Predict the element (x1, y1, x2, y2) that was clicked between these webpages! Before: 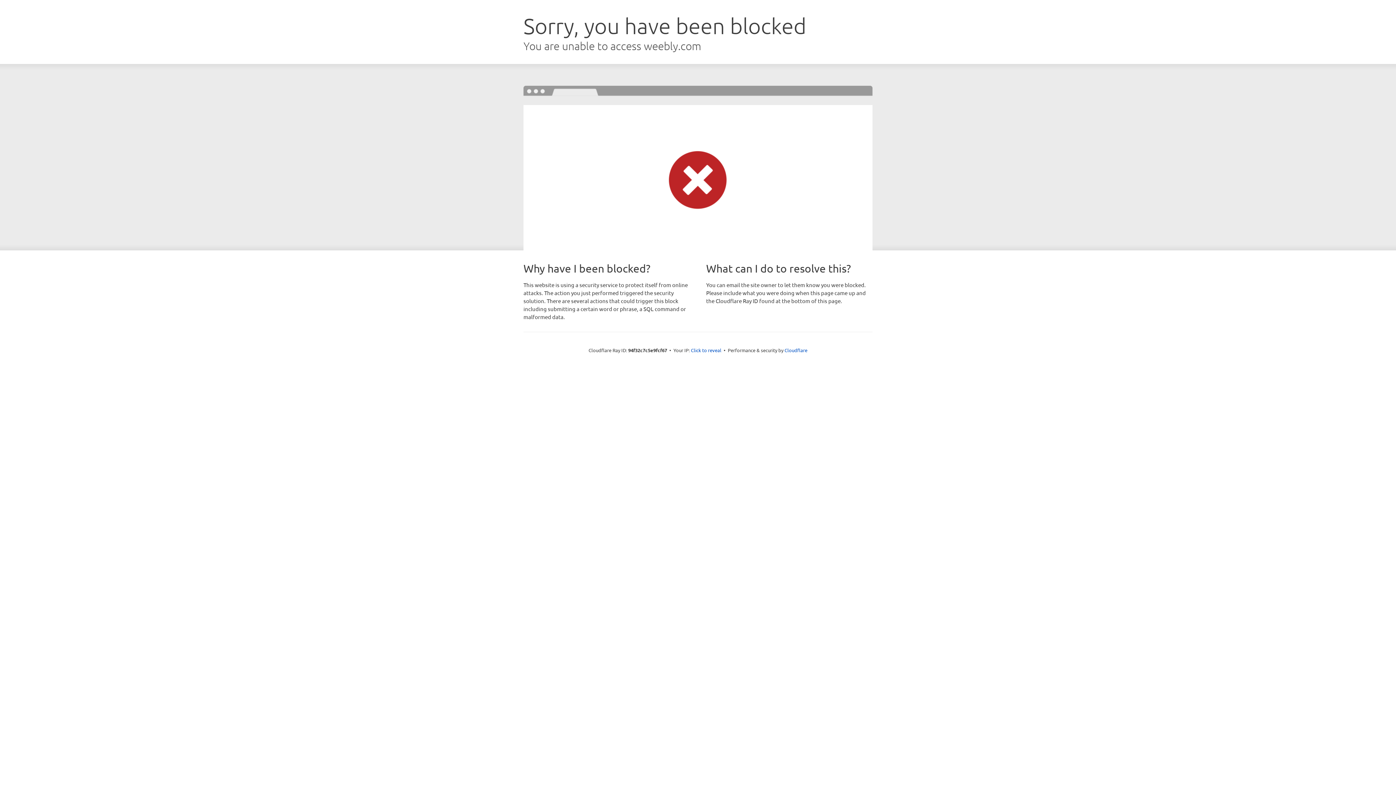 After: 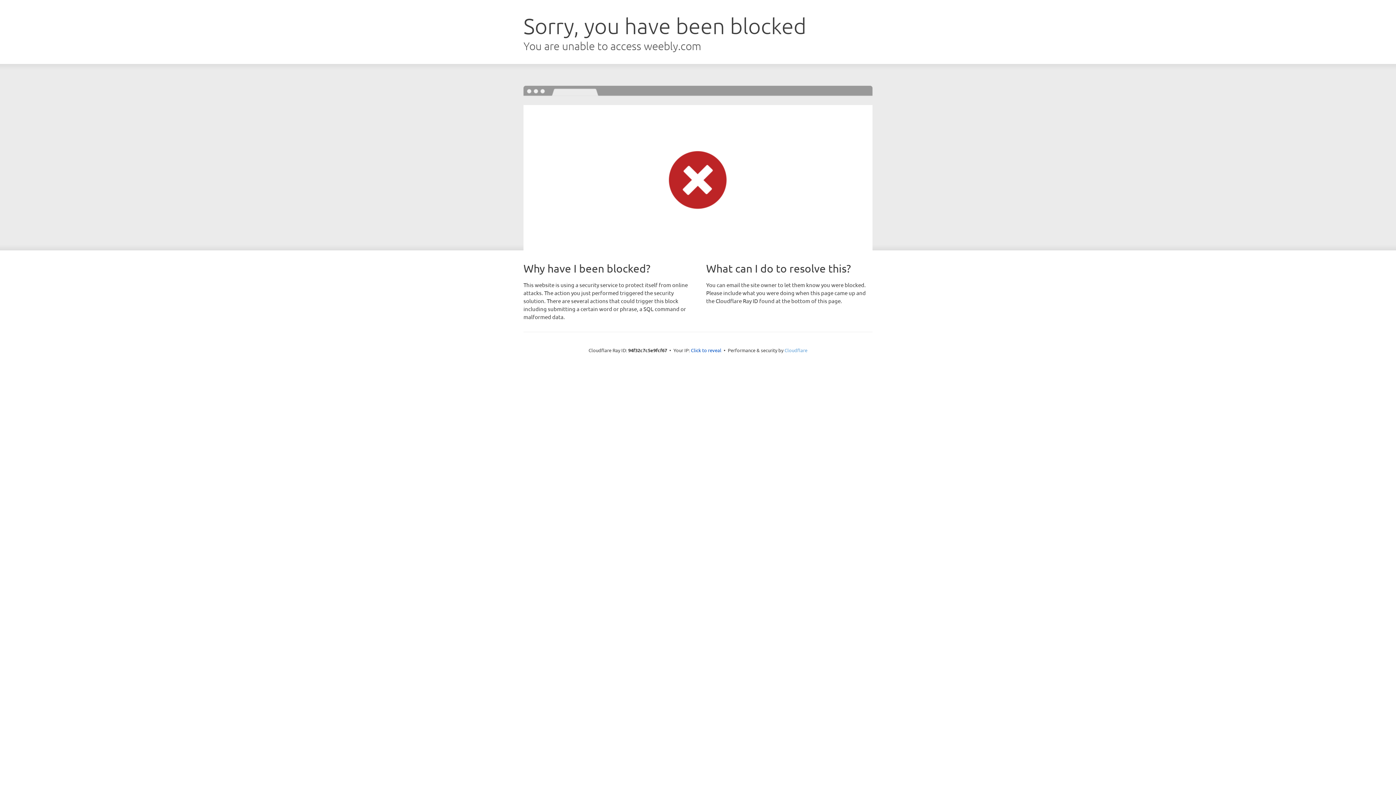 Action: bbox: (784, 347, 807, 353) label: Cloudflare